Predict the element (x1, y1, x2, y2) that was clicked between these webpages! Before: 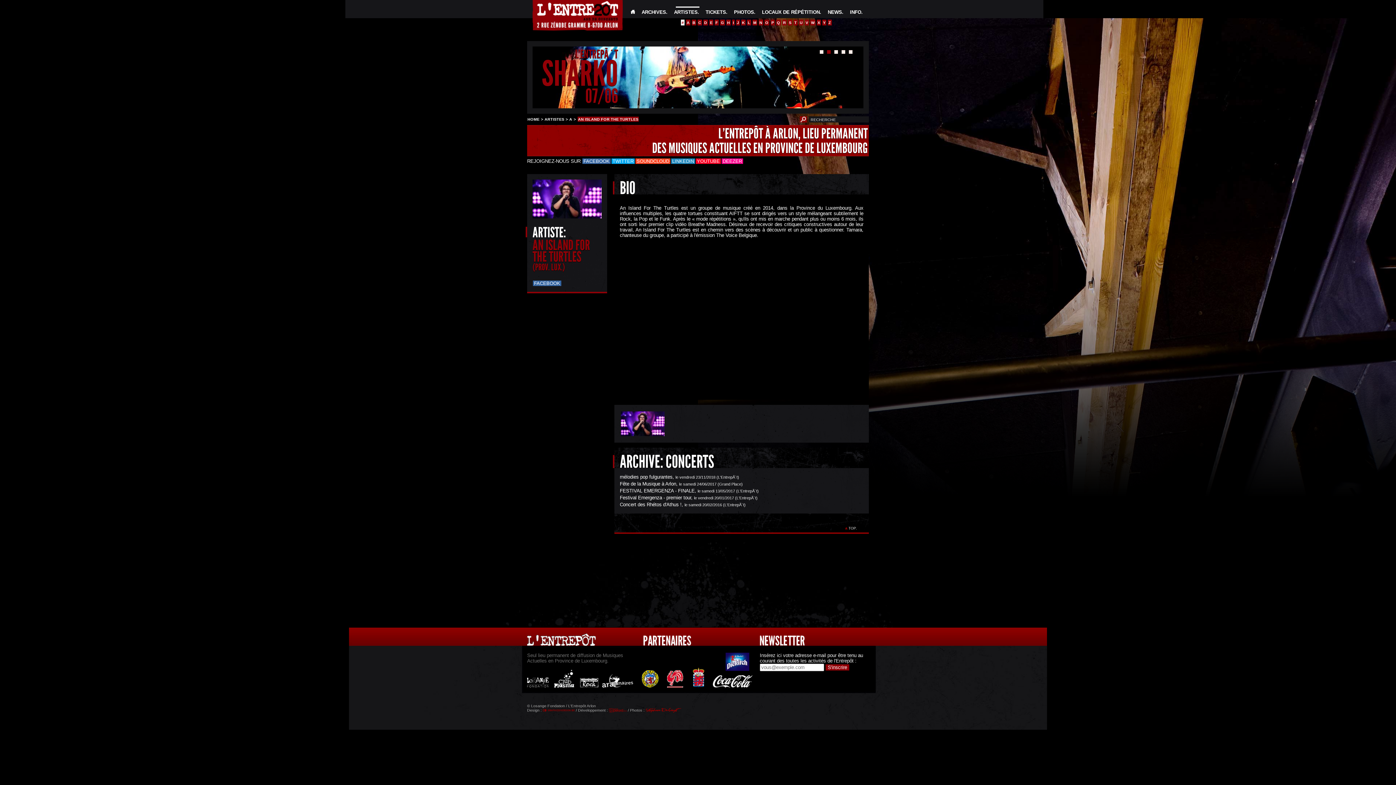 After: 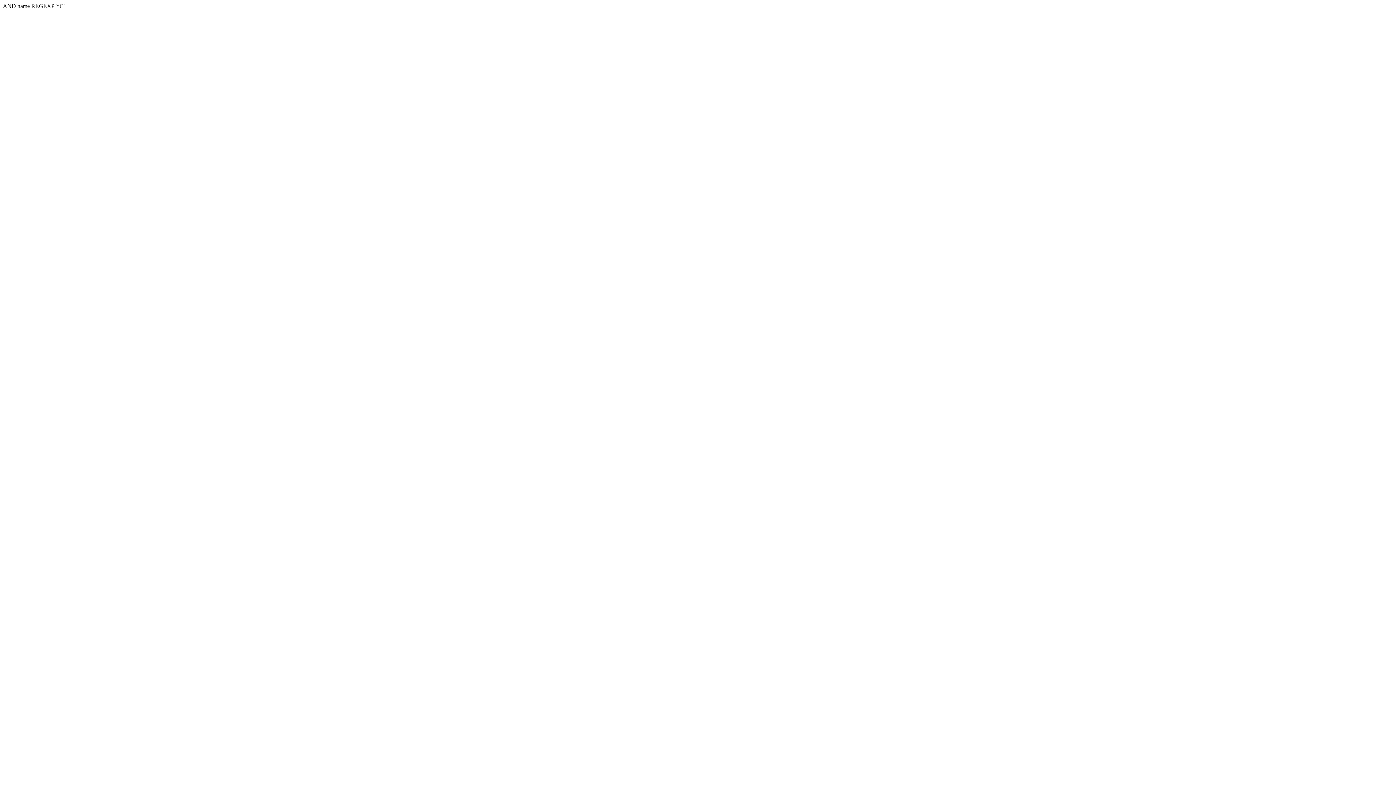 Action: label: C bbox: (697, 19, 702, 25)